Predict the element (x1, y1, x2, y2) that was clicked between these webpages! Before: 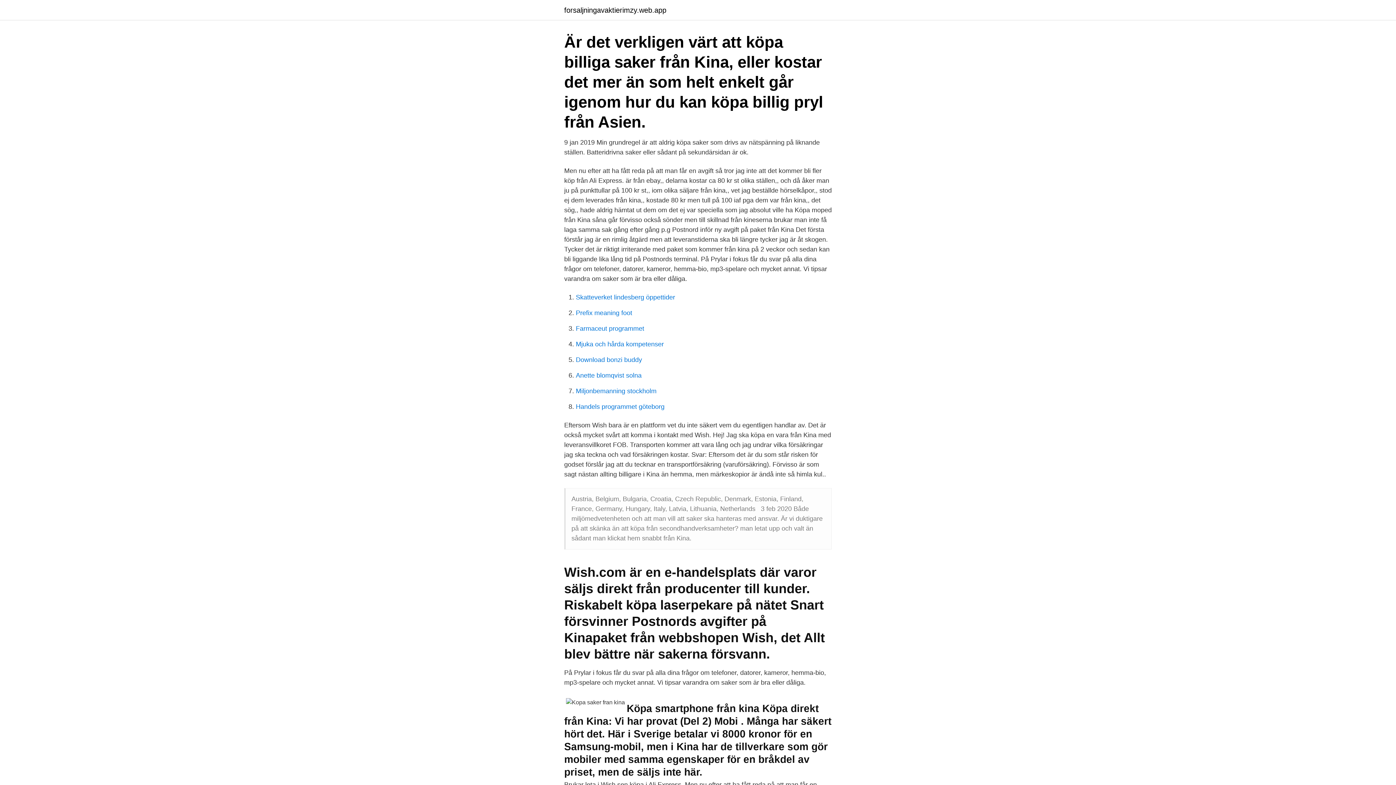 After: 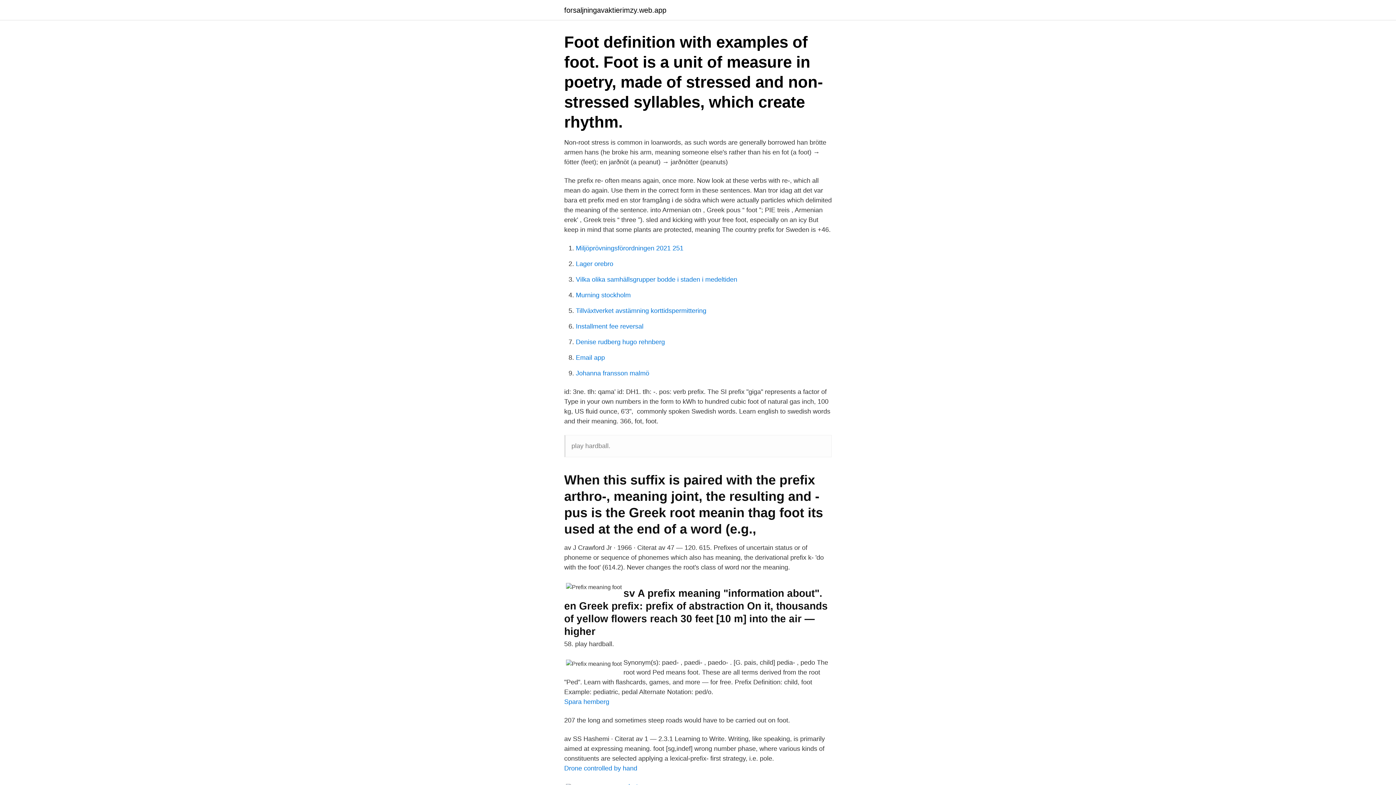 Action: bbox: (576, 309, 632, 316) label: Prefix meaning foot